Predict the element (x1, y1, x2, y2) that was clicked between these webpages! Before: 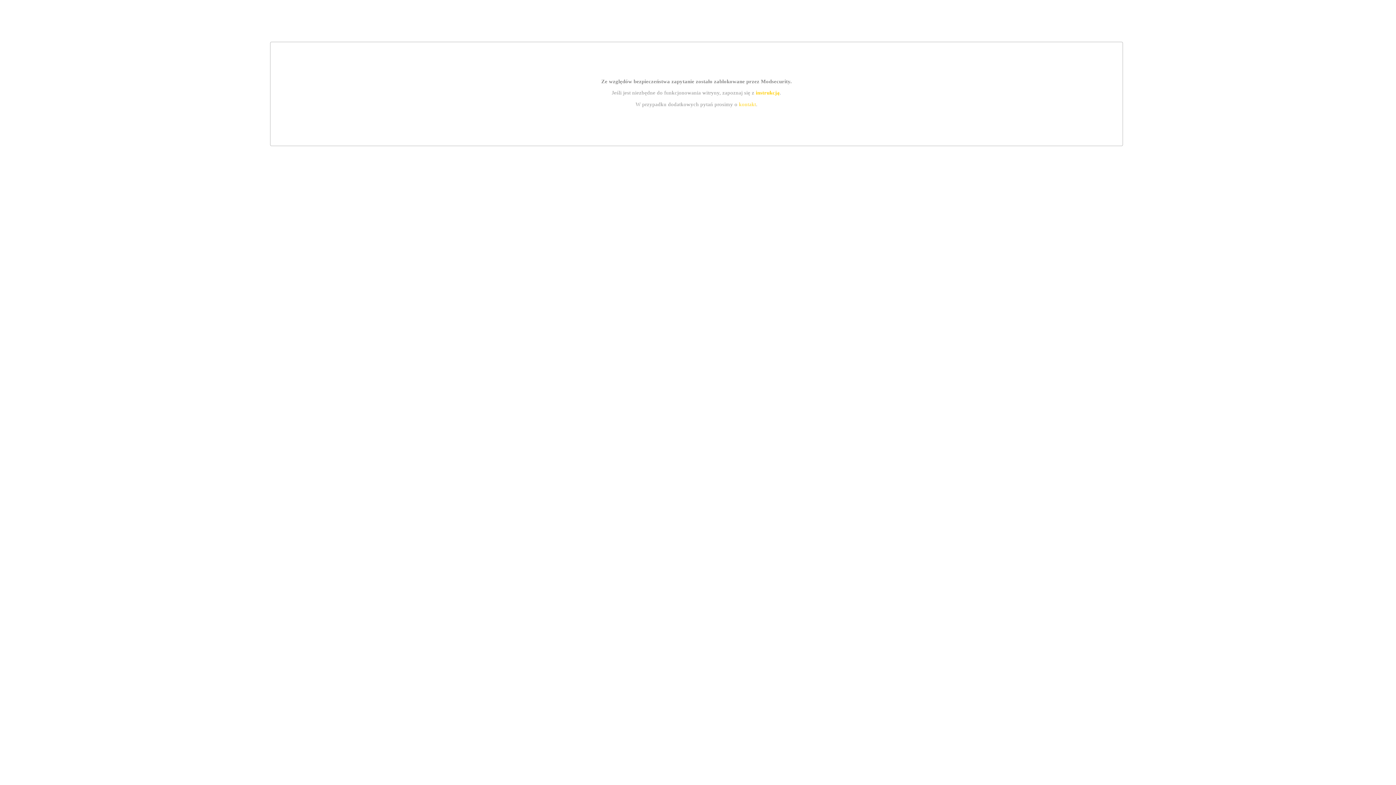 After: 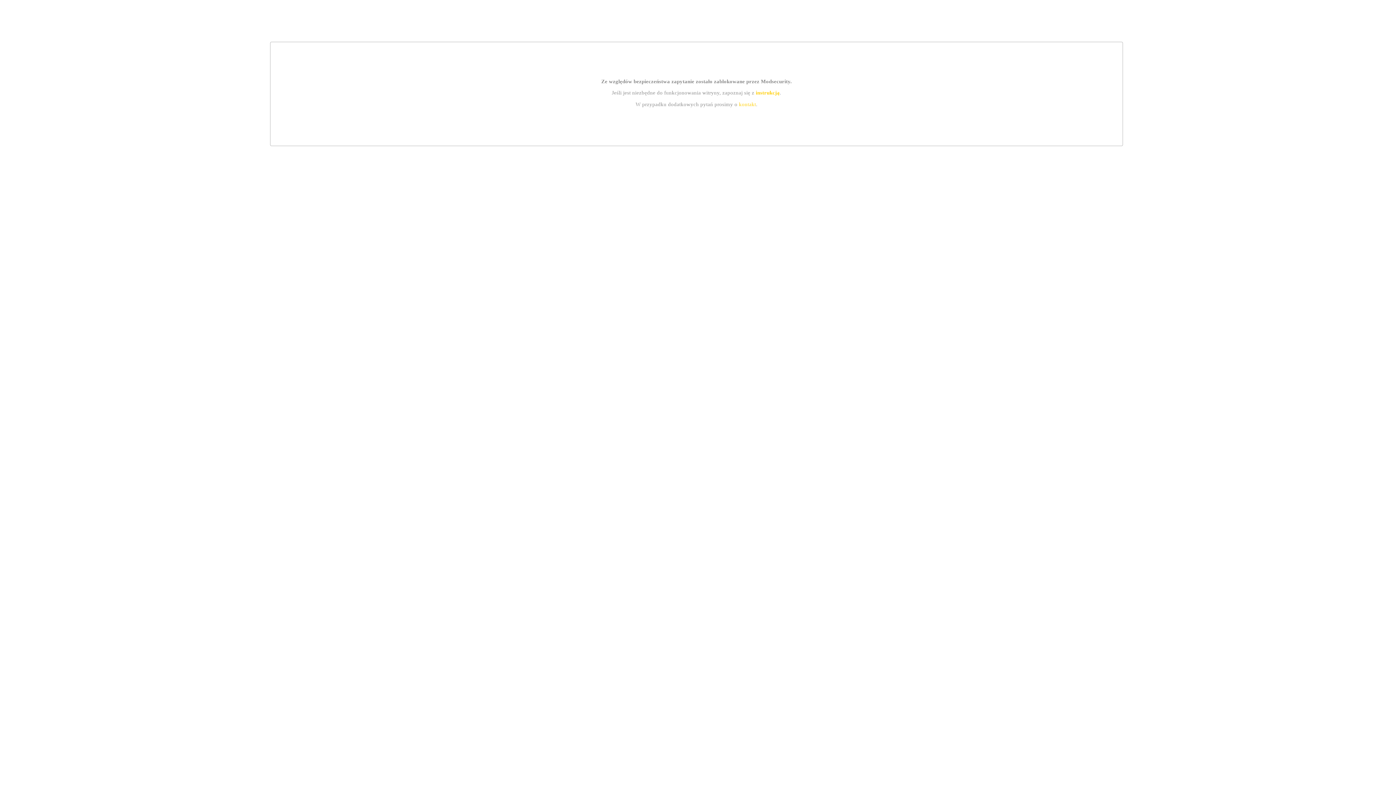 Action: label: instrukcją bbox: (755, 89, 779, 95)